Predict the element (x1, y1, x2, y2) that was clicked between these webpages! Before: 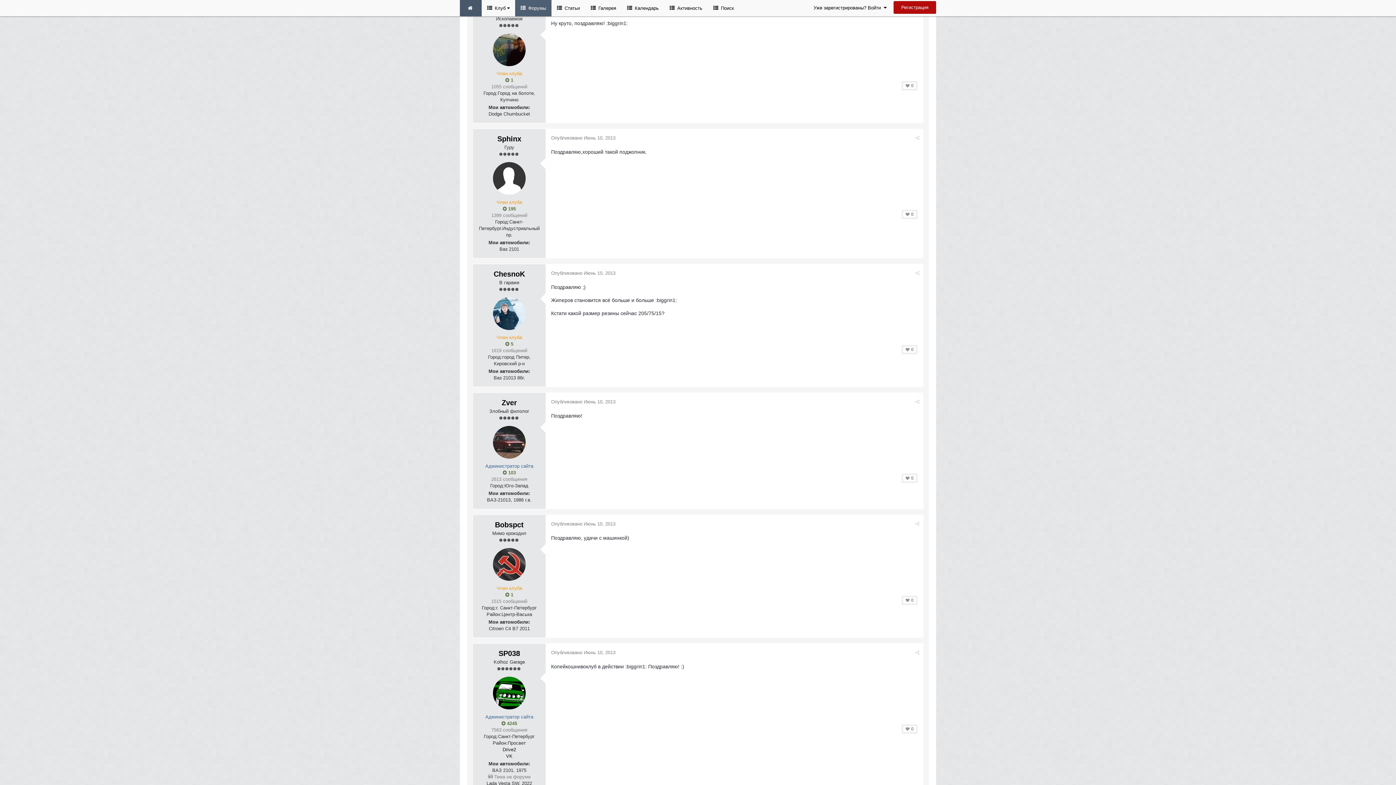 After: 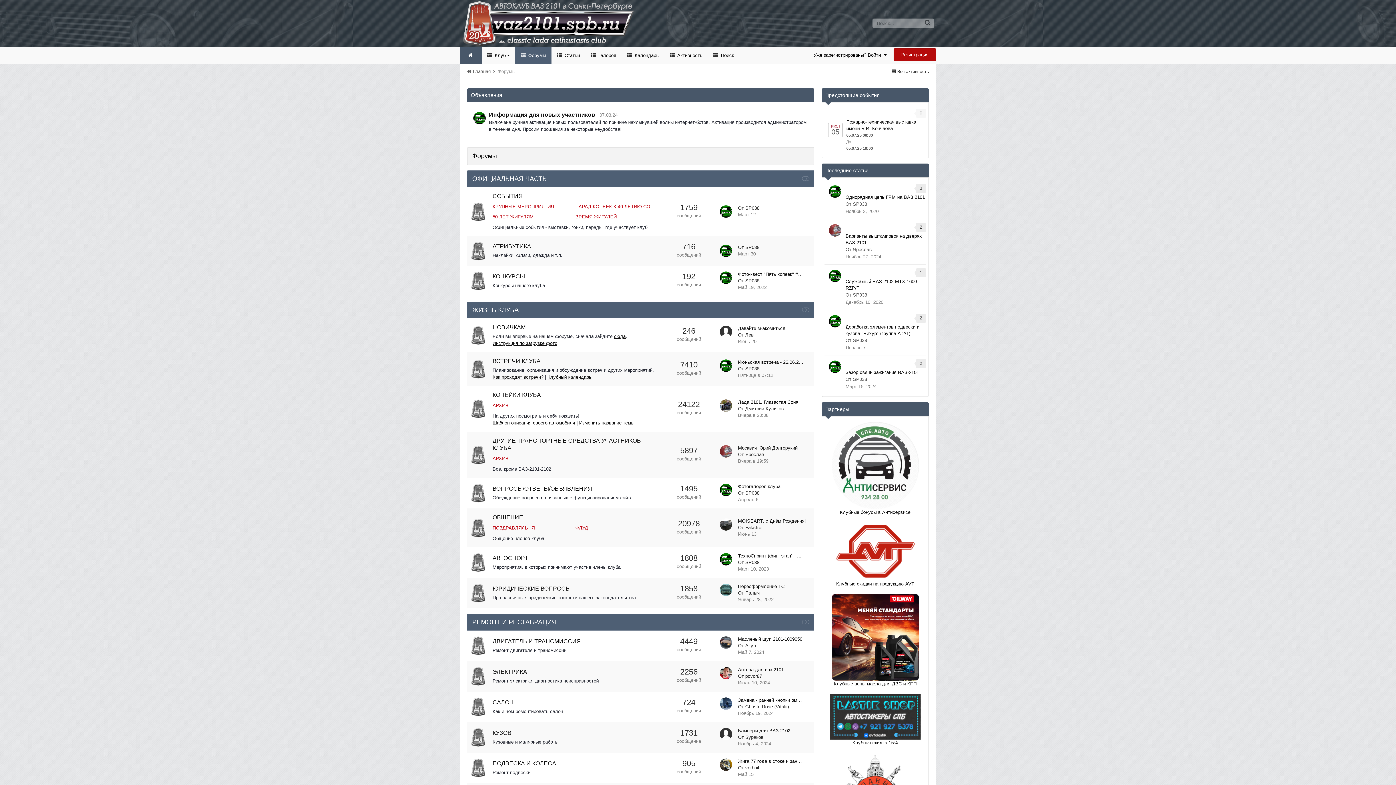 Action: bbox: (515, 0, 551, 16) label:  Форумы